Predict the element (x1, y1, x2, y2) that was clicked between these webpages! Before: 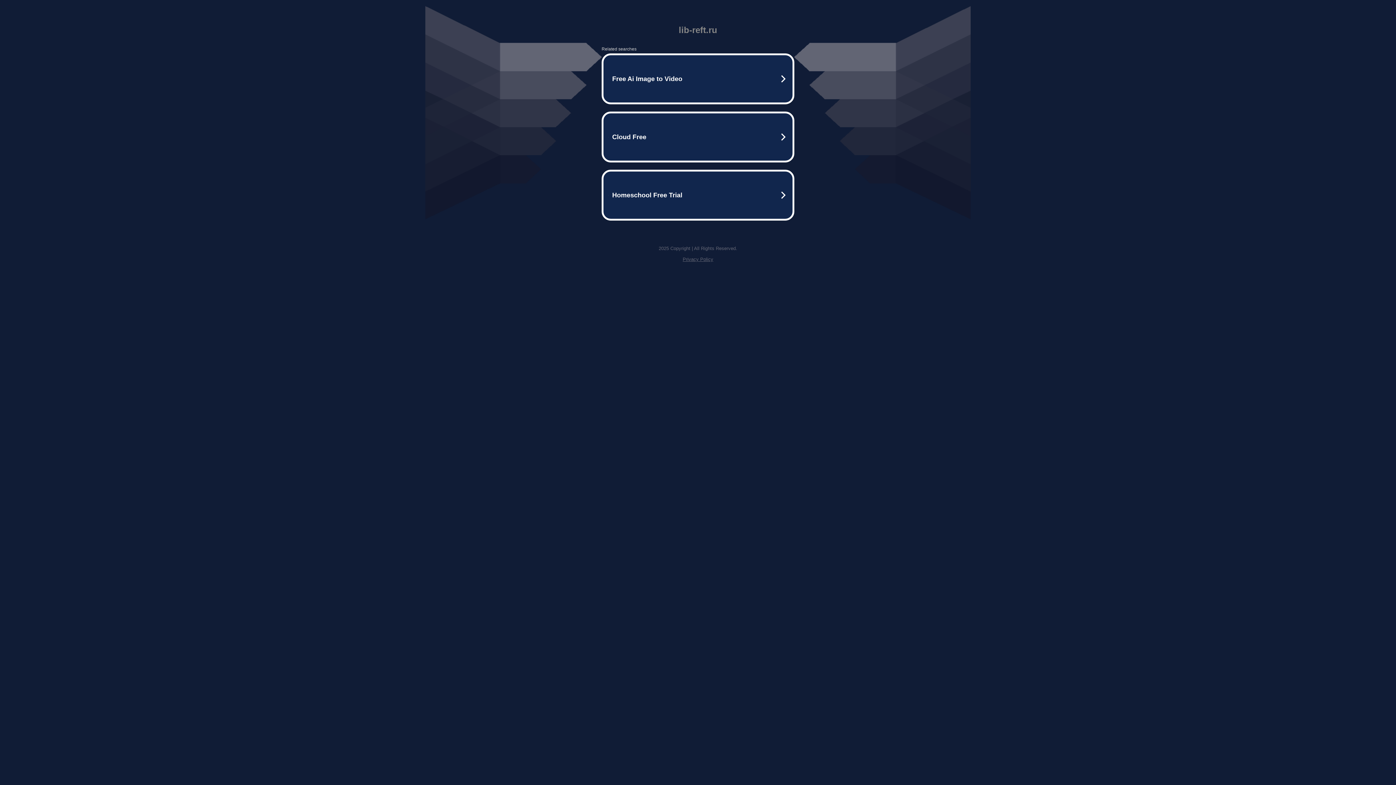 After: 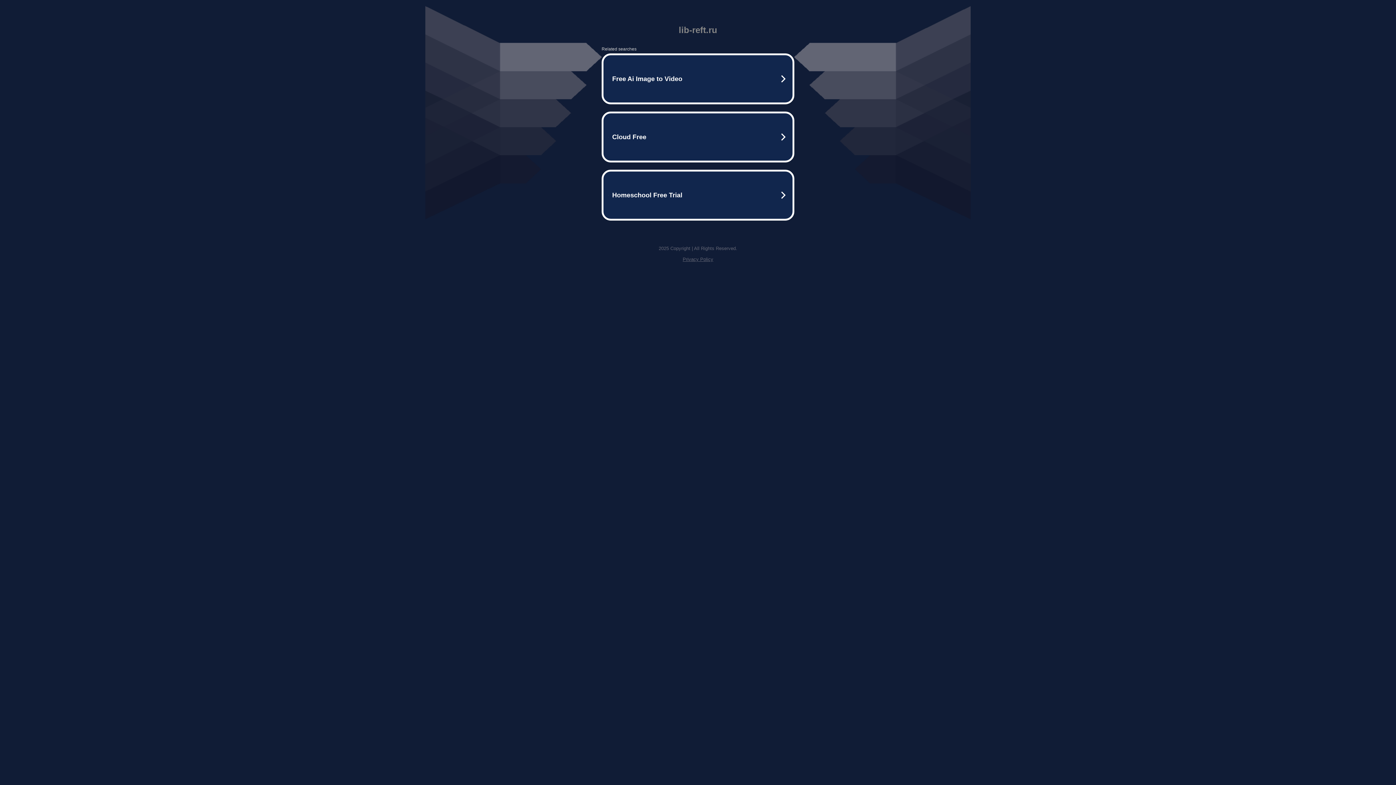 Action: label: Privacy Policy bbox: (682, 256, 713, 262)